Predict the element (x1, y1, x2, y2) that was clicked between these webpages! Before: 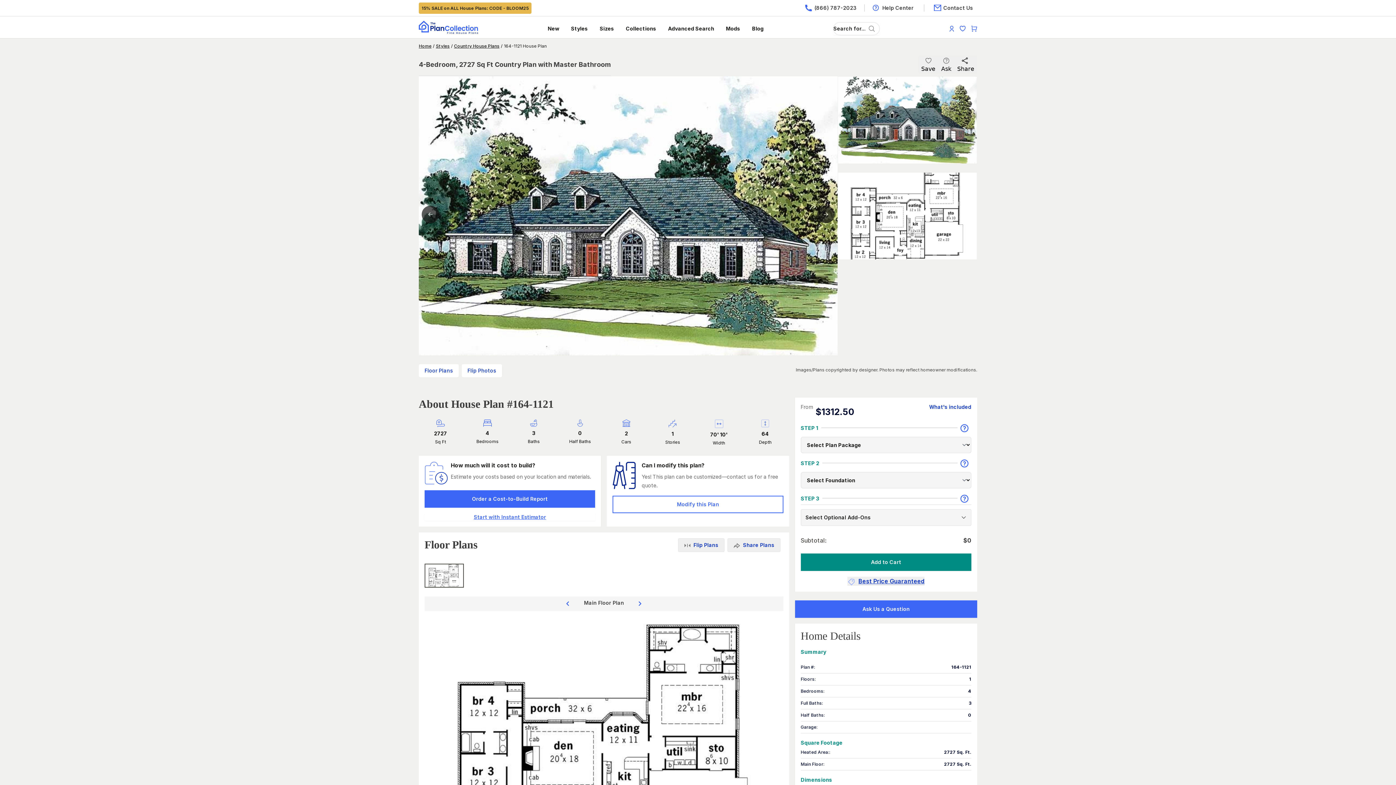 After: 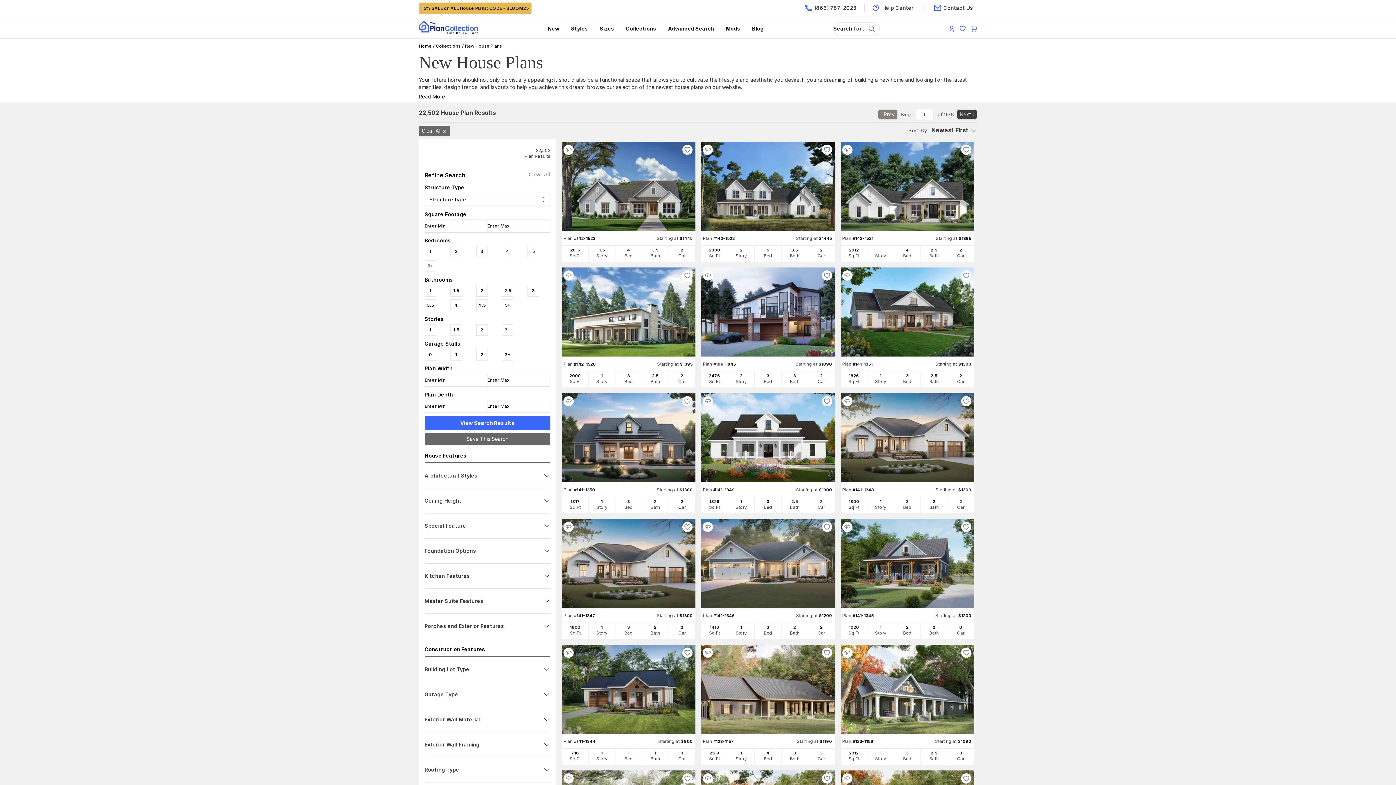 Action: bbox: (547, 25, 559, 32) label: New